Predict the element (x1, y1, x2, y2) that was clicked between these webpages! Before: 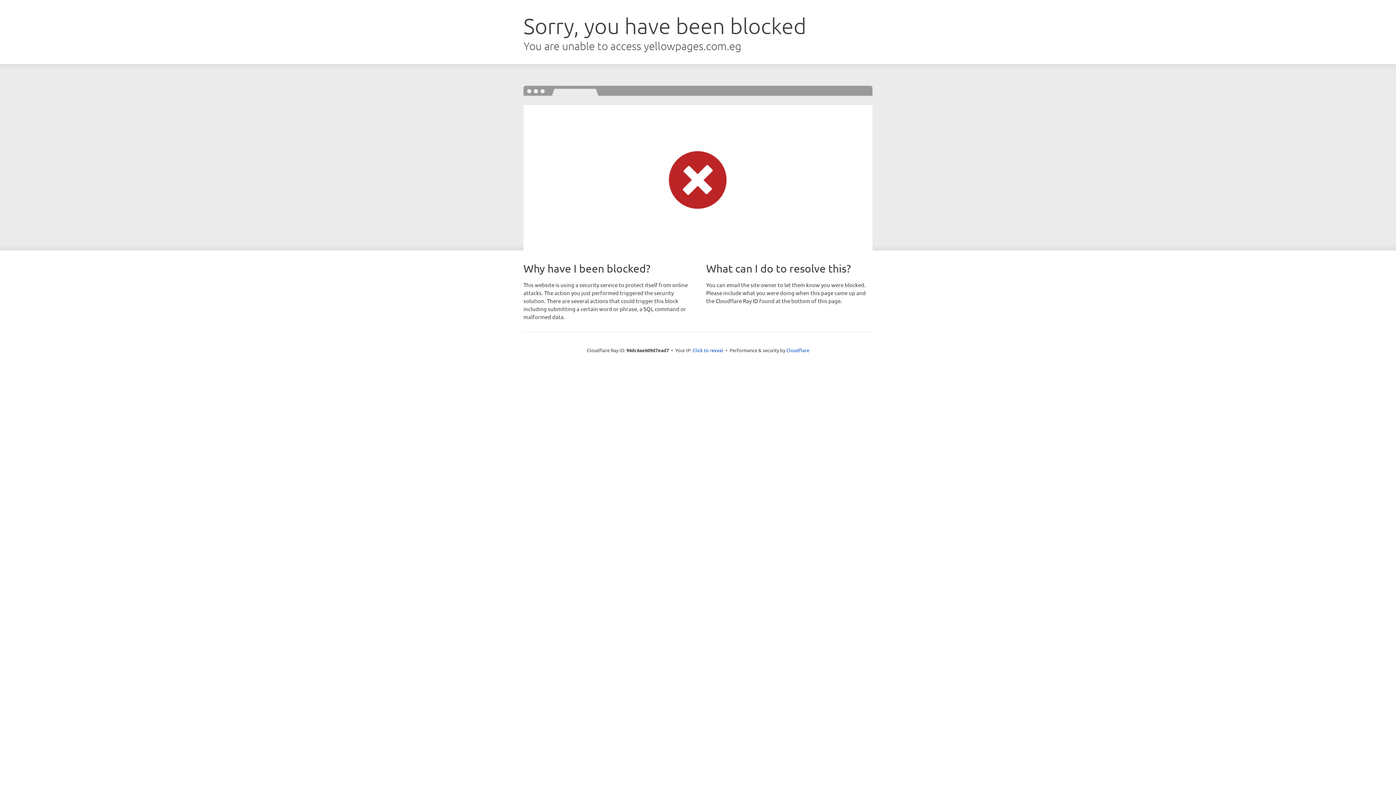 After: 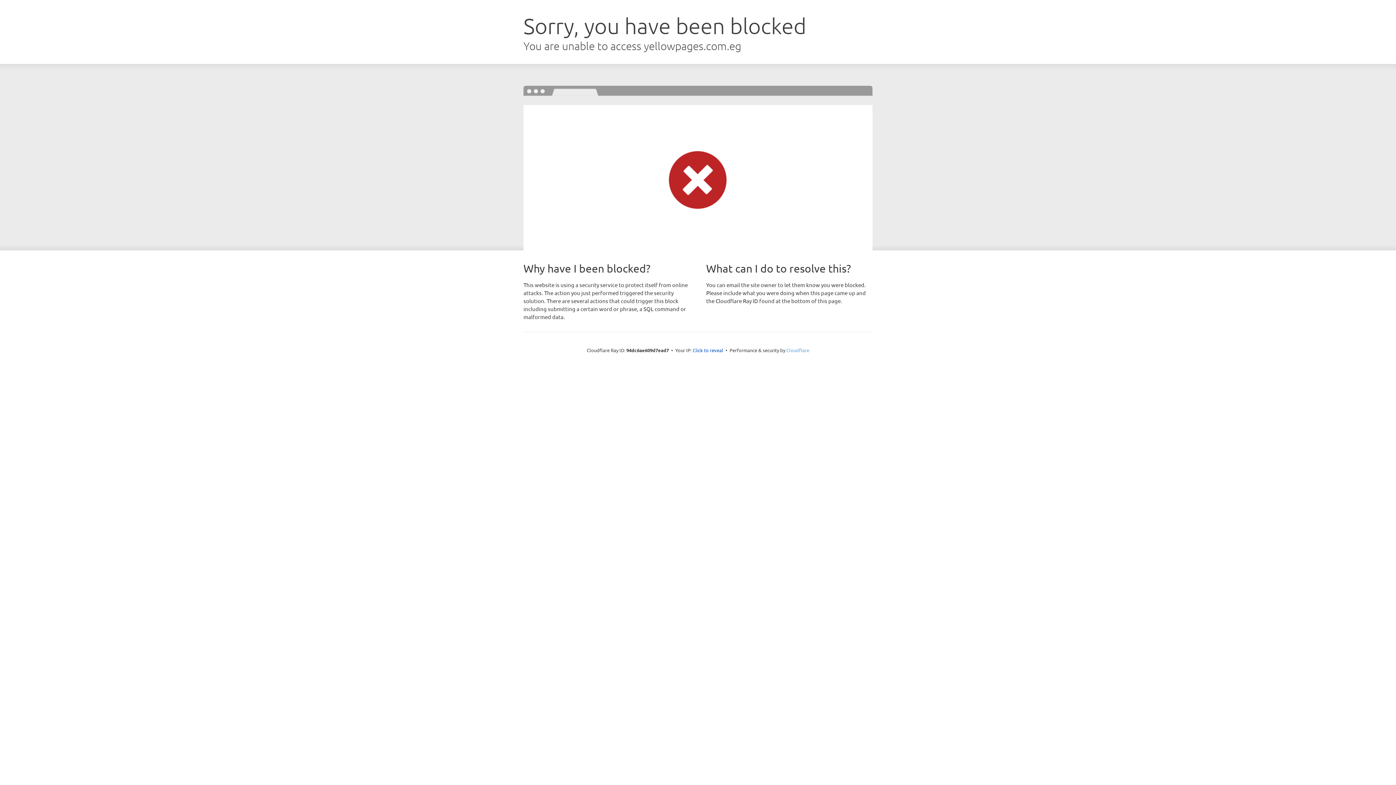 Action: label: Cloudflare bbox: (786, 347, 809, 353)